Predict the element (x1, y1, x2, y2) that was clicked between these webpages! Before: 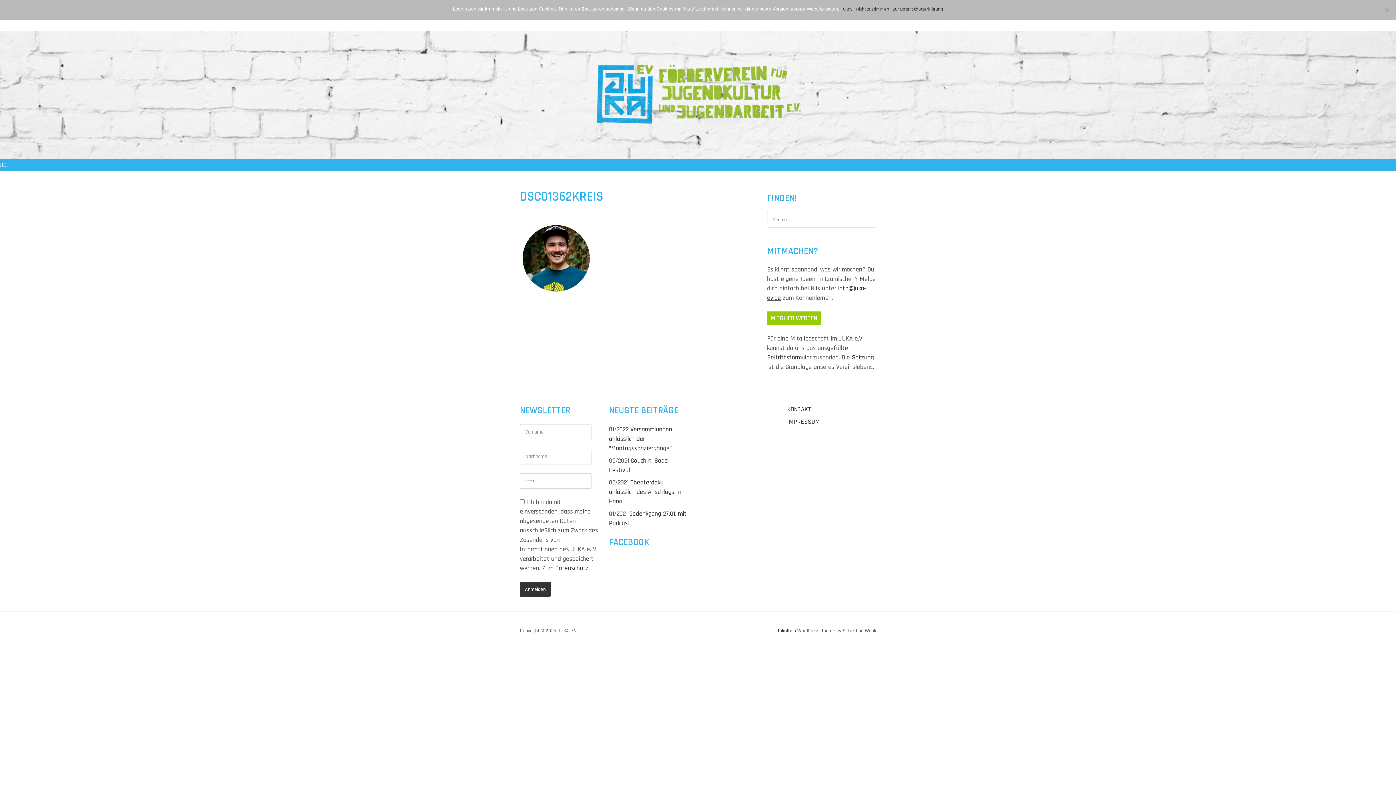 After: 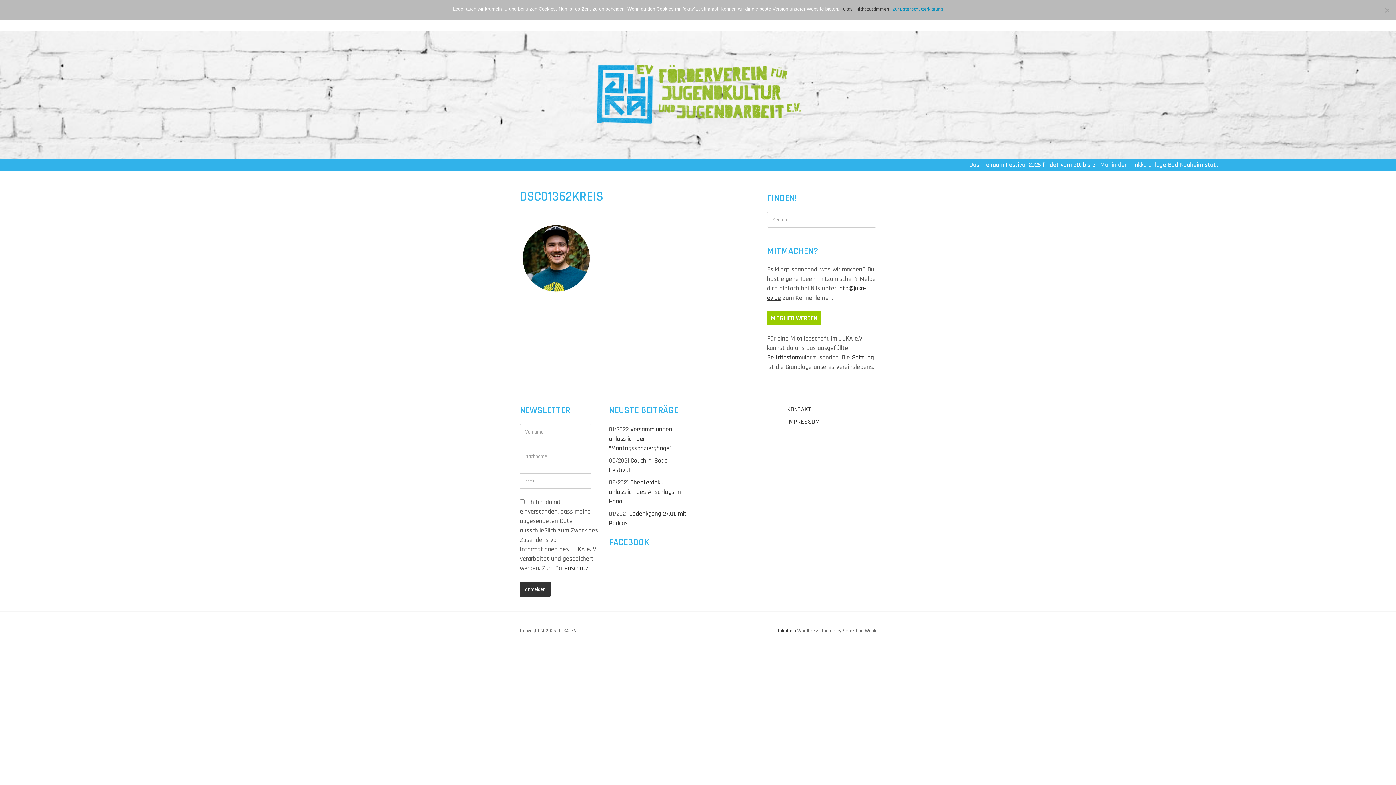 Action: label: Zur Datenschutzerklärung bbox: (893, 5, 943, 12)